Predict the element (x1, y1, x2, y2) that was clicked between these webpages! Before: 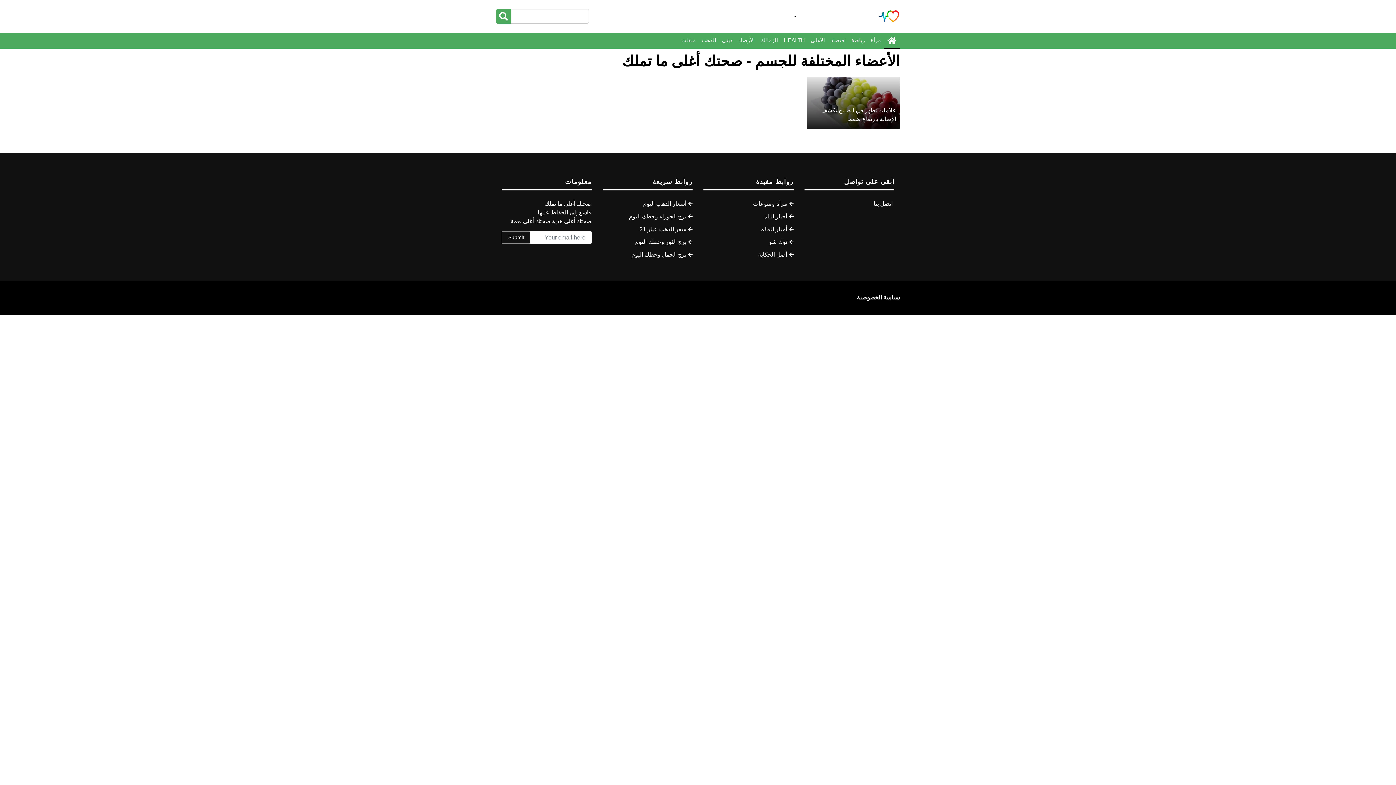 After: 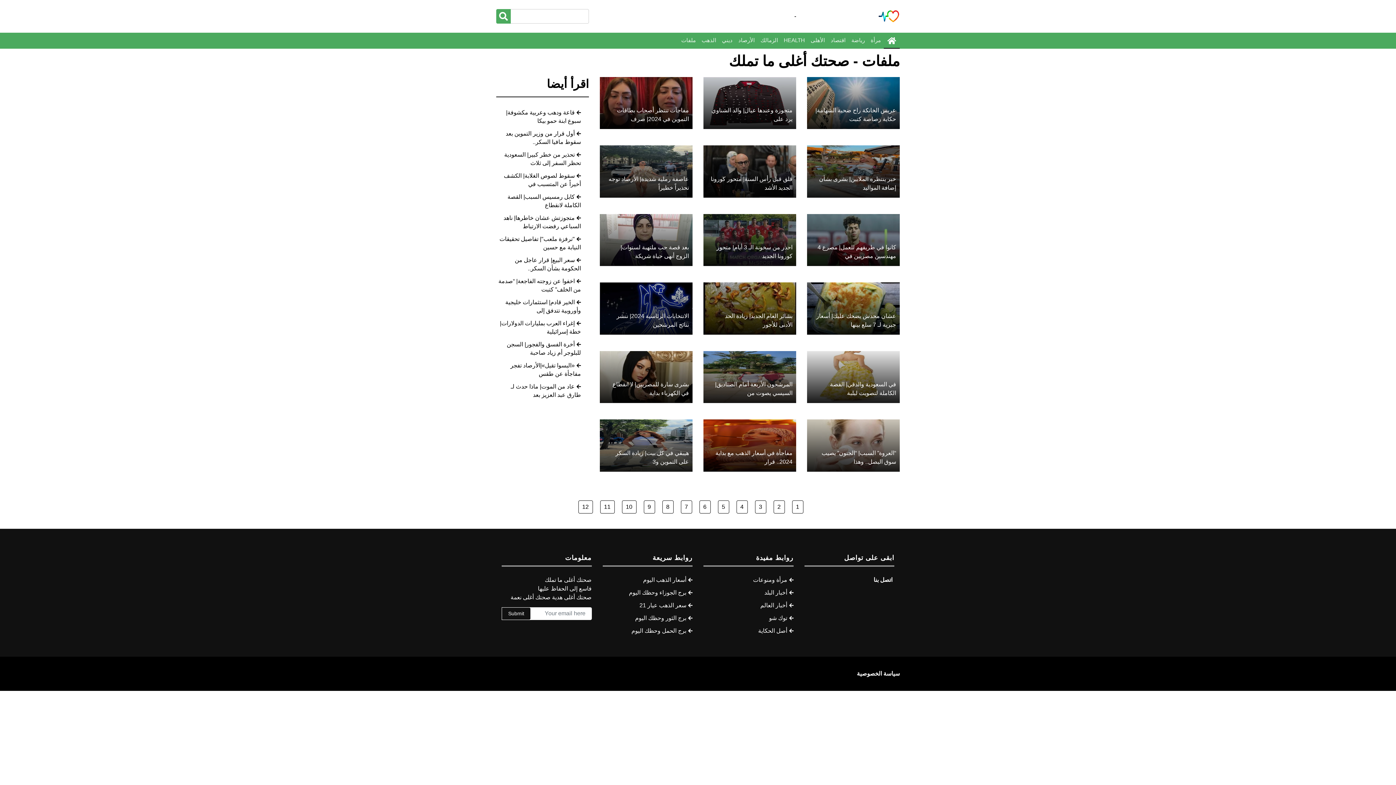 Action: bbox: (678, 32, 698, 48) label: ملفات